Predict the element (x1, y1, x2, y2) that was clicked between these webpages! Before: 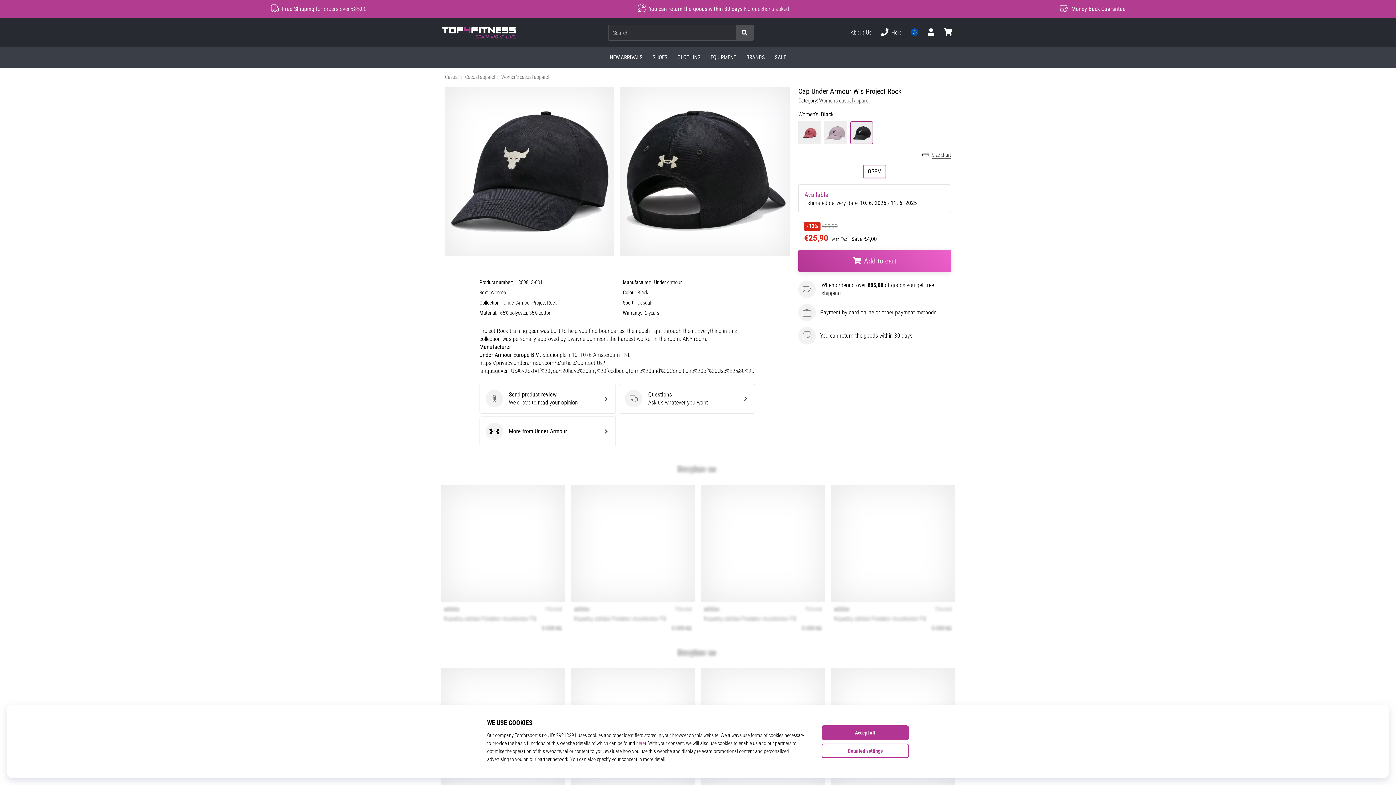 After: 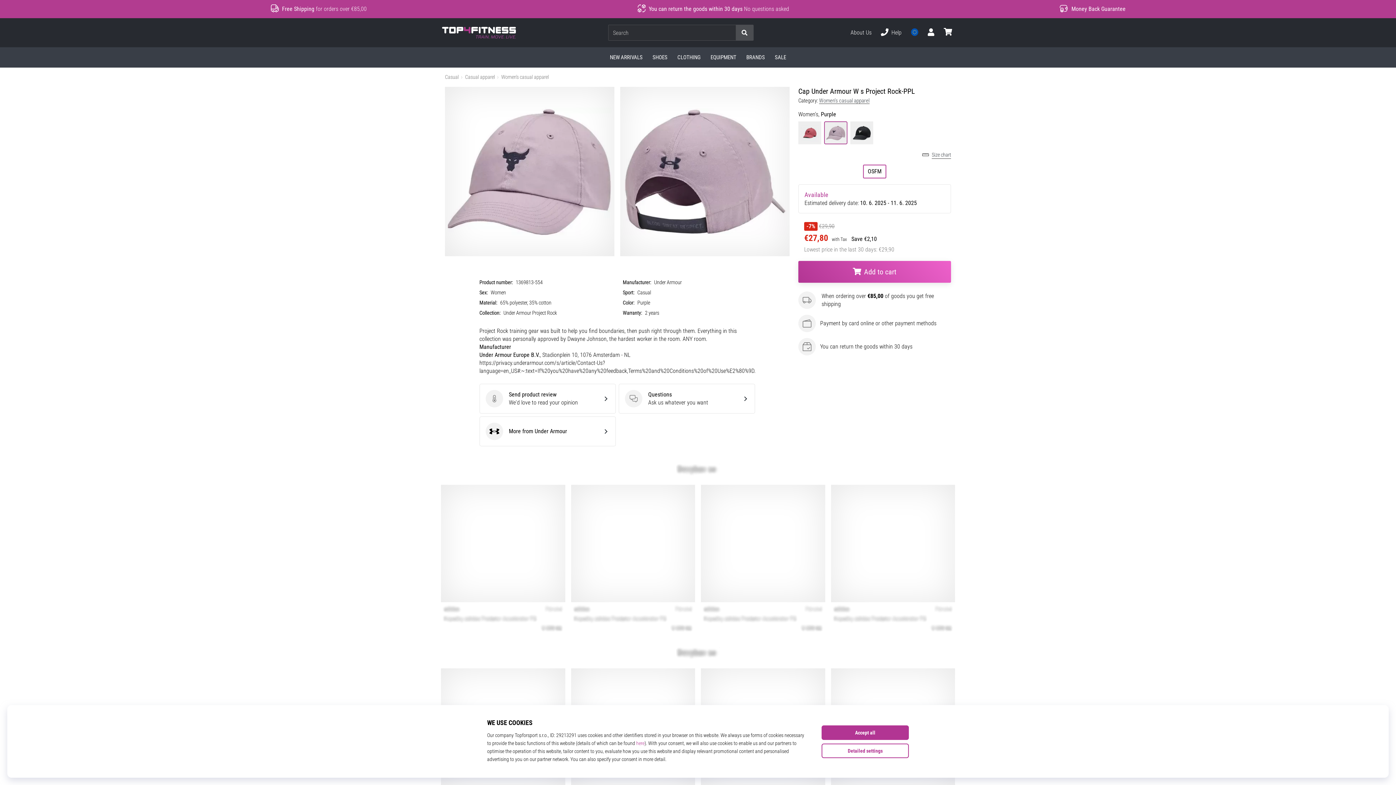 Action: bbox: (823, 120, 848, 145)